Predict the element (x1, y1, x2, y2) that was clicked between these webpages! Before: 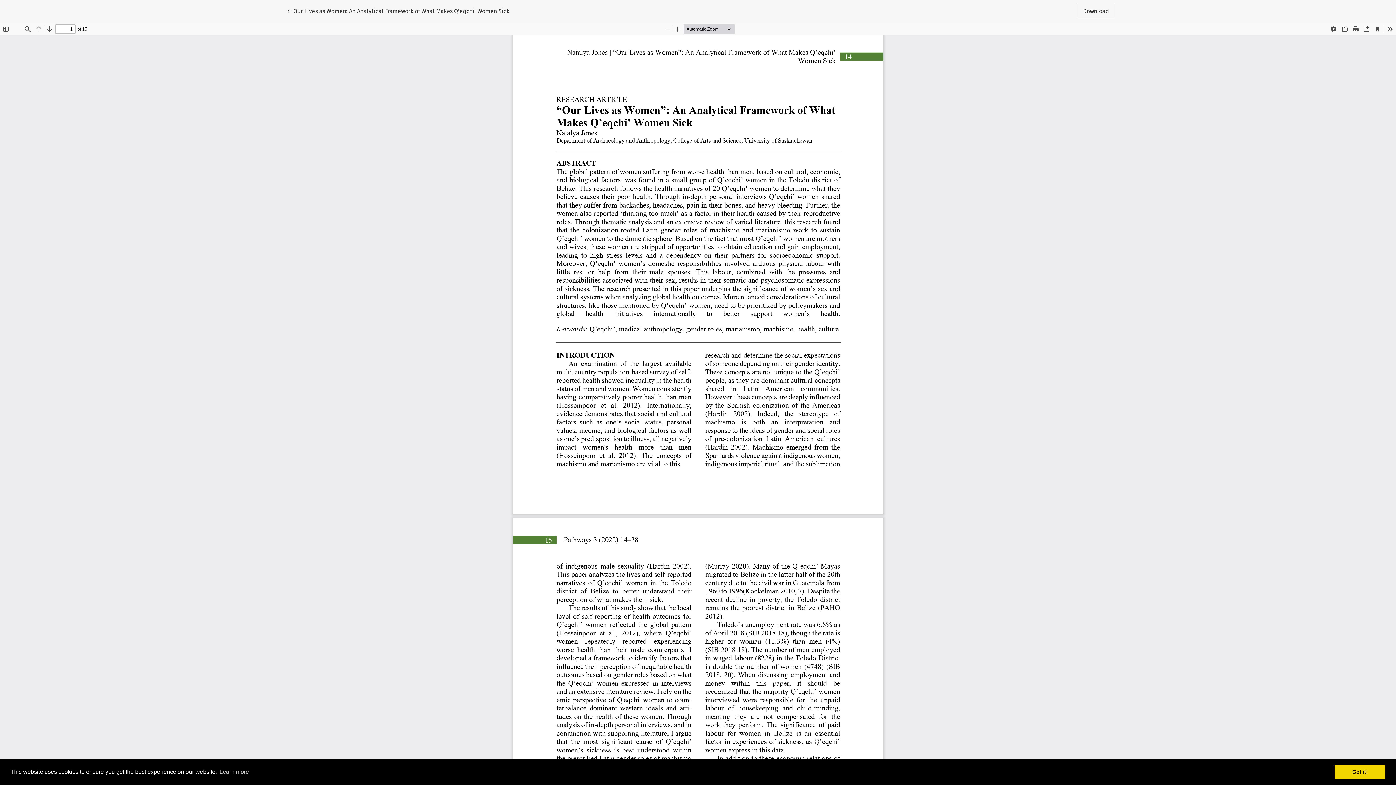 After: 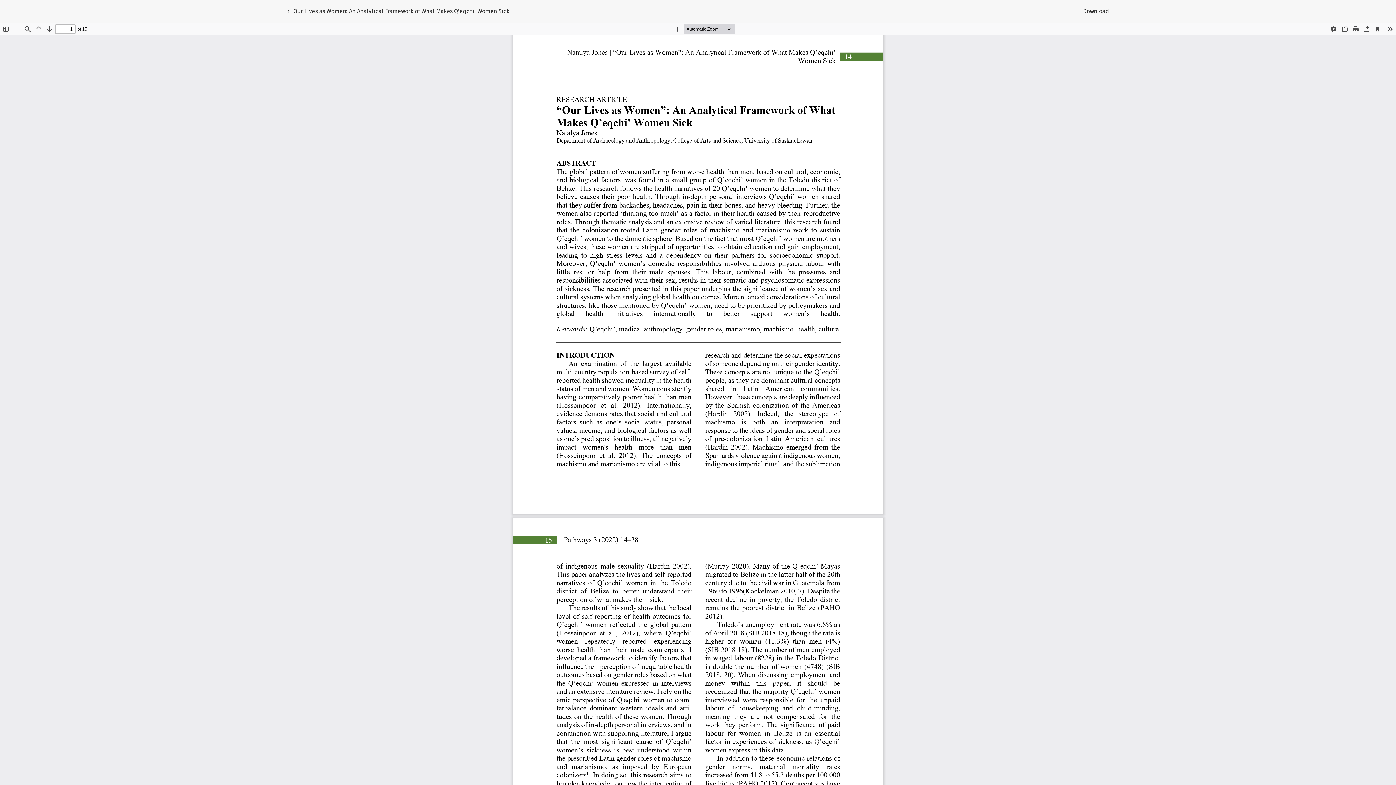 Action: bbox: (1334, 765, 1385, 779) label: dismiss cookie message